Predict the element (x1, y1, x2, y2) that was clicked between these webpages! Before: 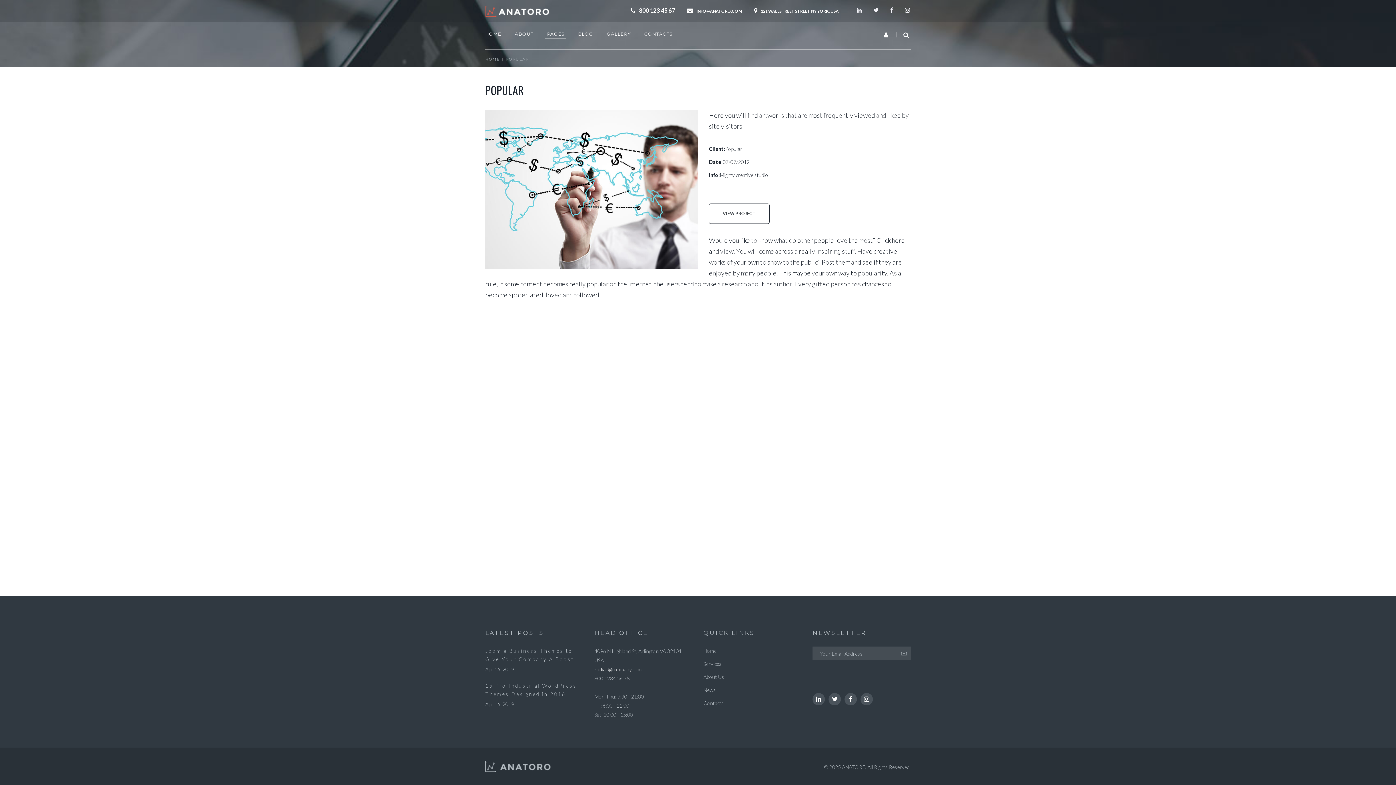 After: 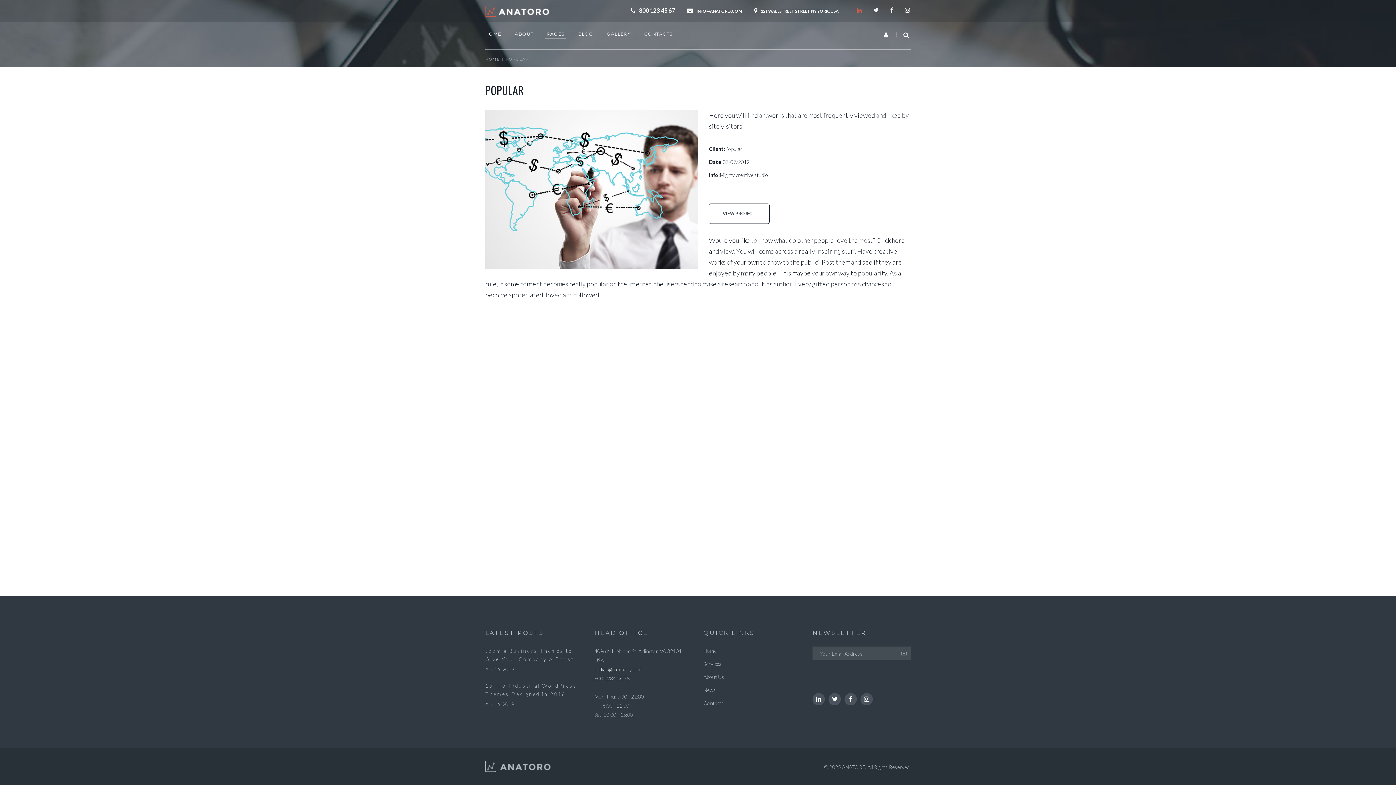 Action: bbox: (856, 4, 862, 15)